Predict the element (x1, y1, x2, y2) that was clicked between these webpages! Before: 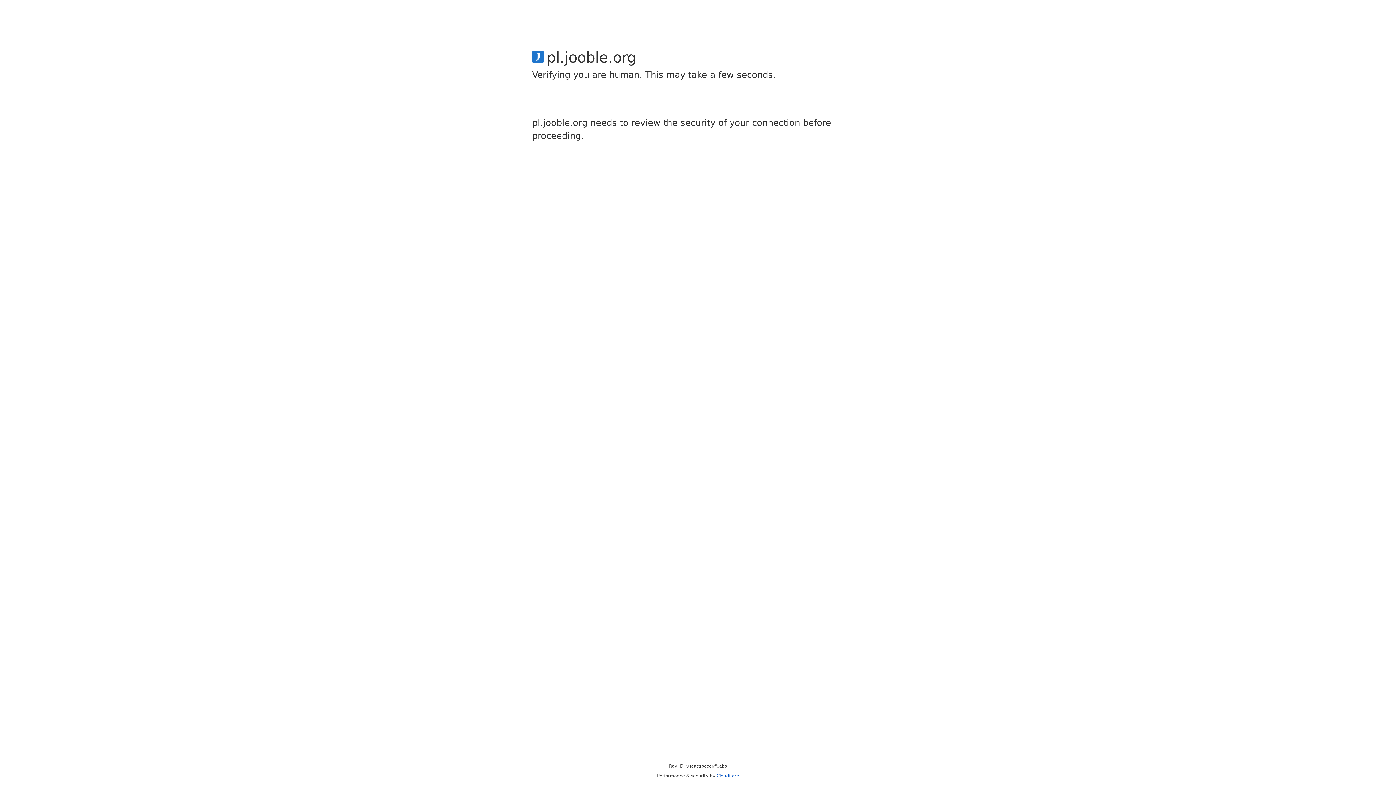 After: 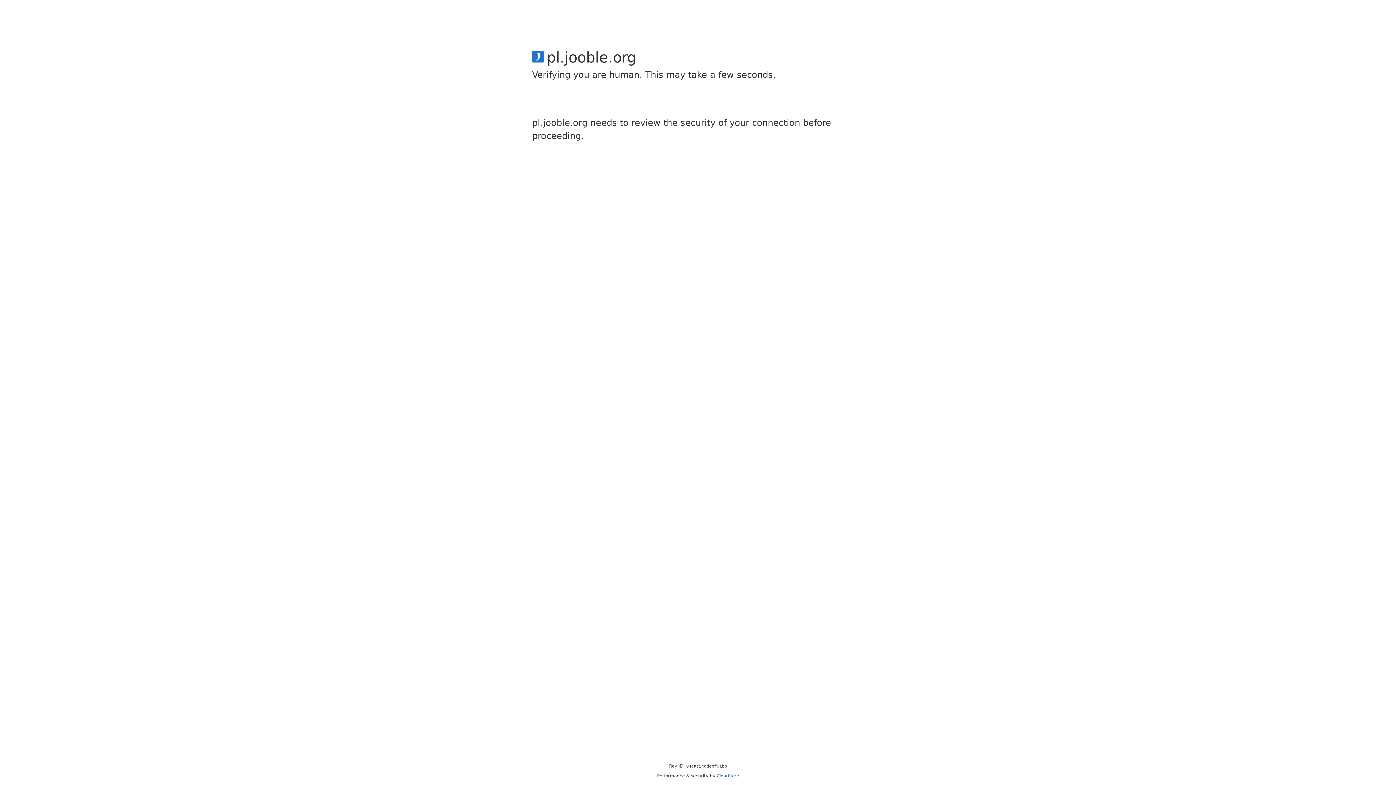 Action: bbox: (716, 773, 739, 778) label: Cloudflare